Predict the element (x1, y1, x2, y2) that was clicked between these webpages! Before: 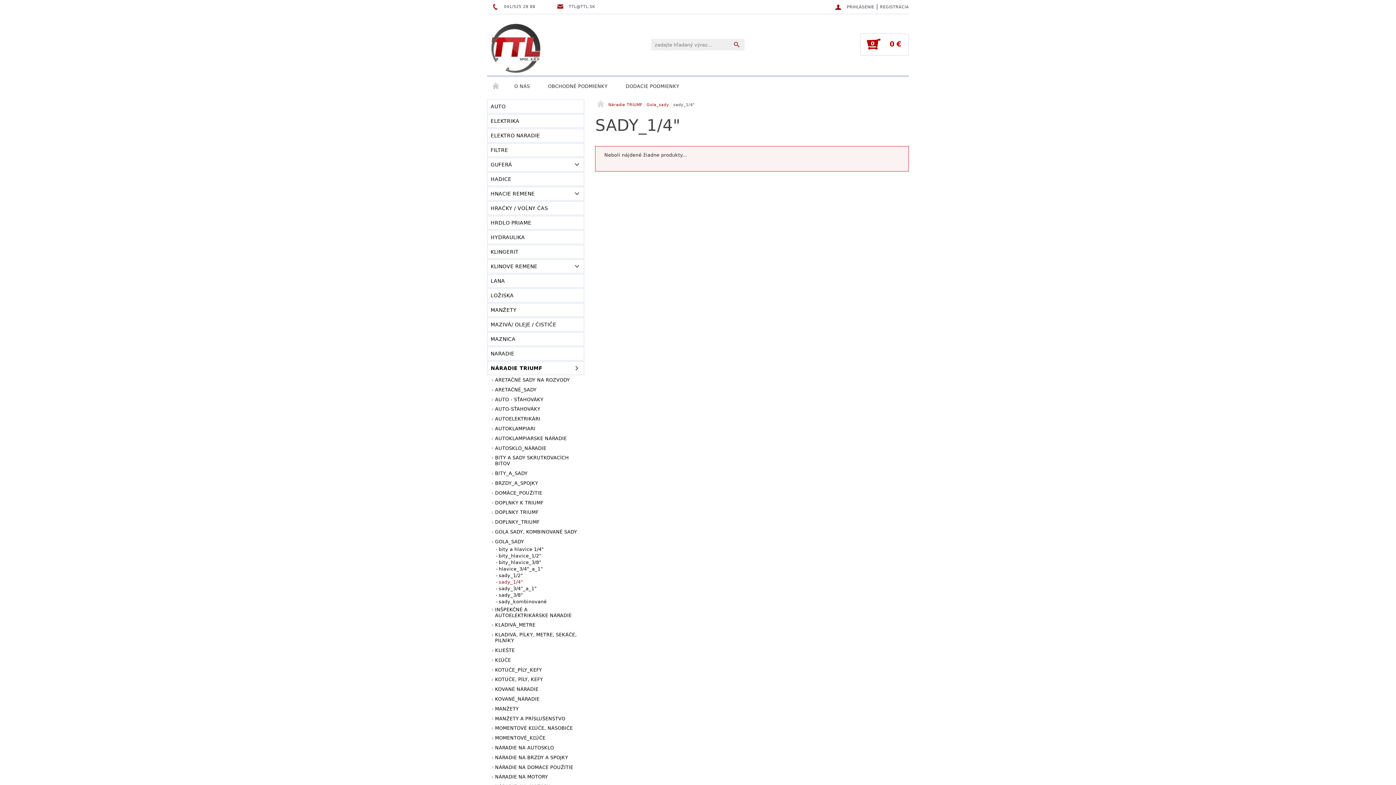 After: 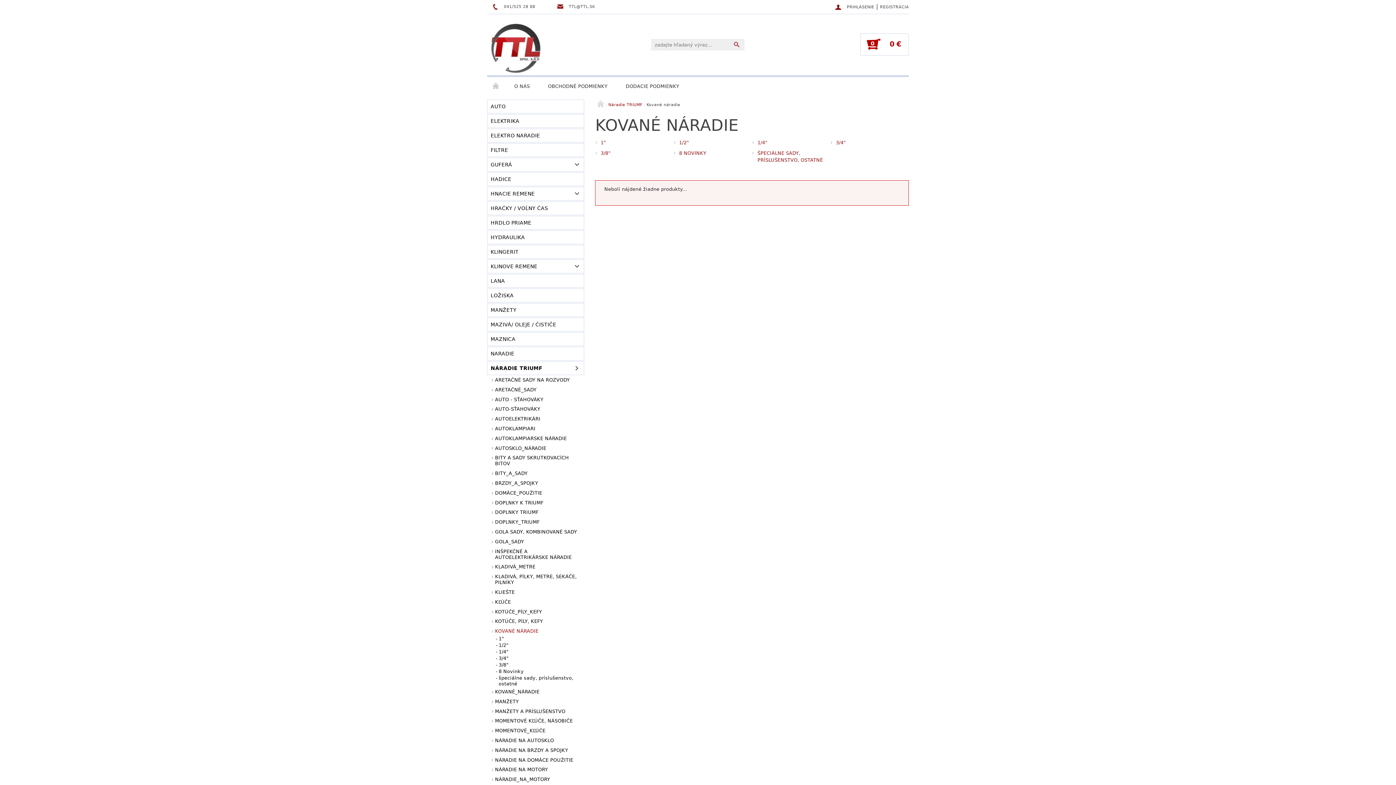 Action: bbox: (487, 685, 584, 694) label: KOVANÉ NÁRADIE